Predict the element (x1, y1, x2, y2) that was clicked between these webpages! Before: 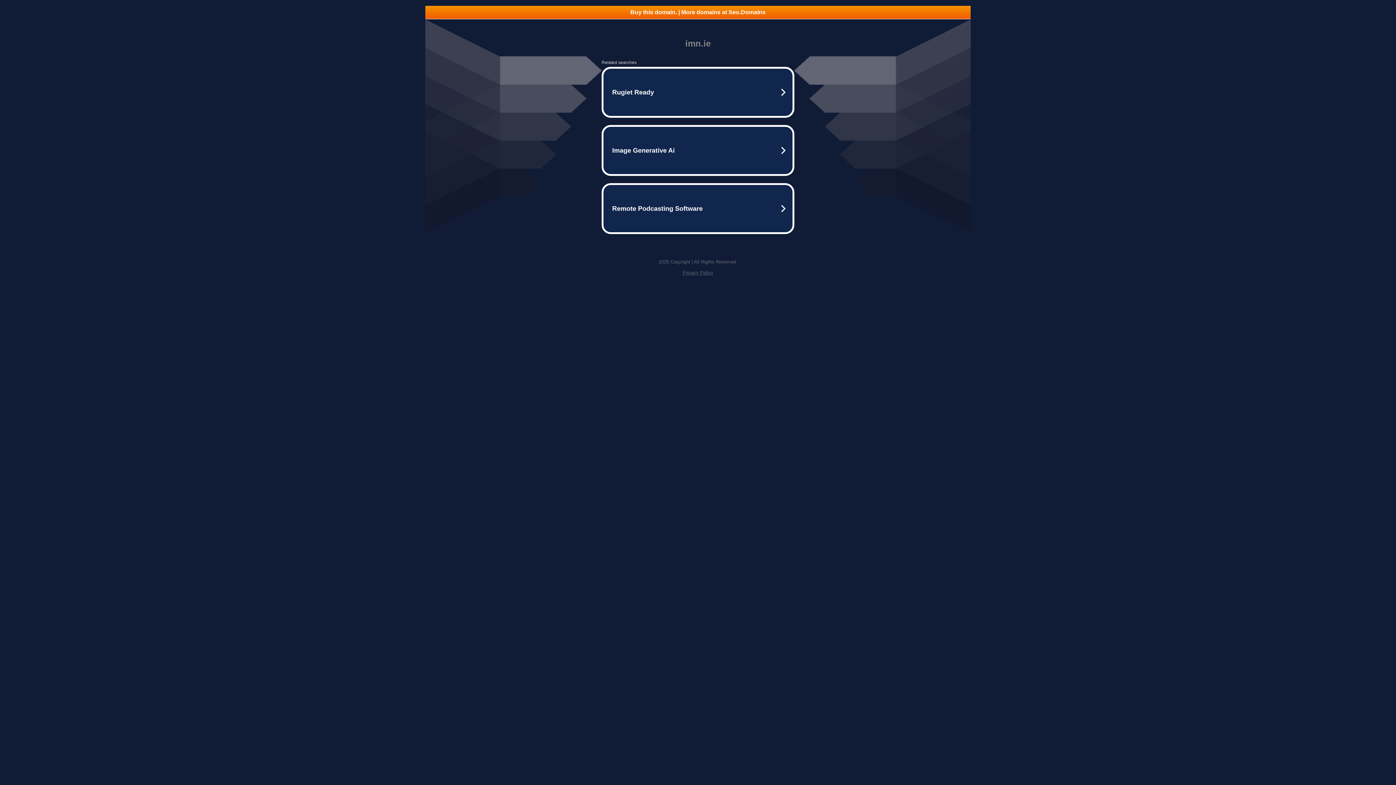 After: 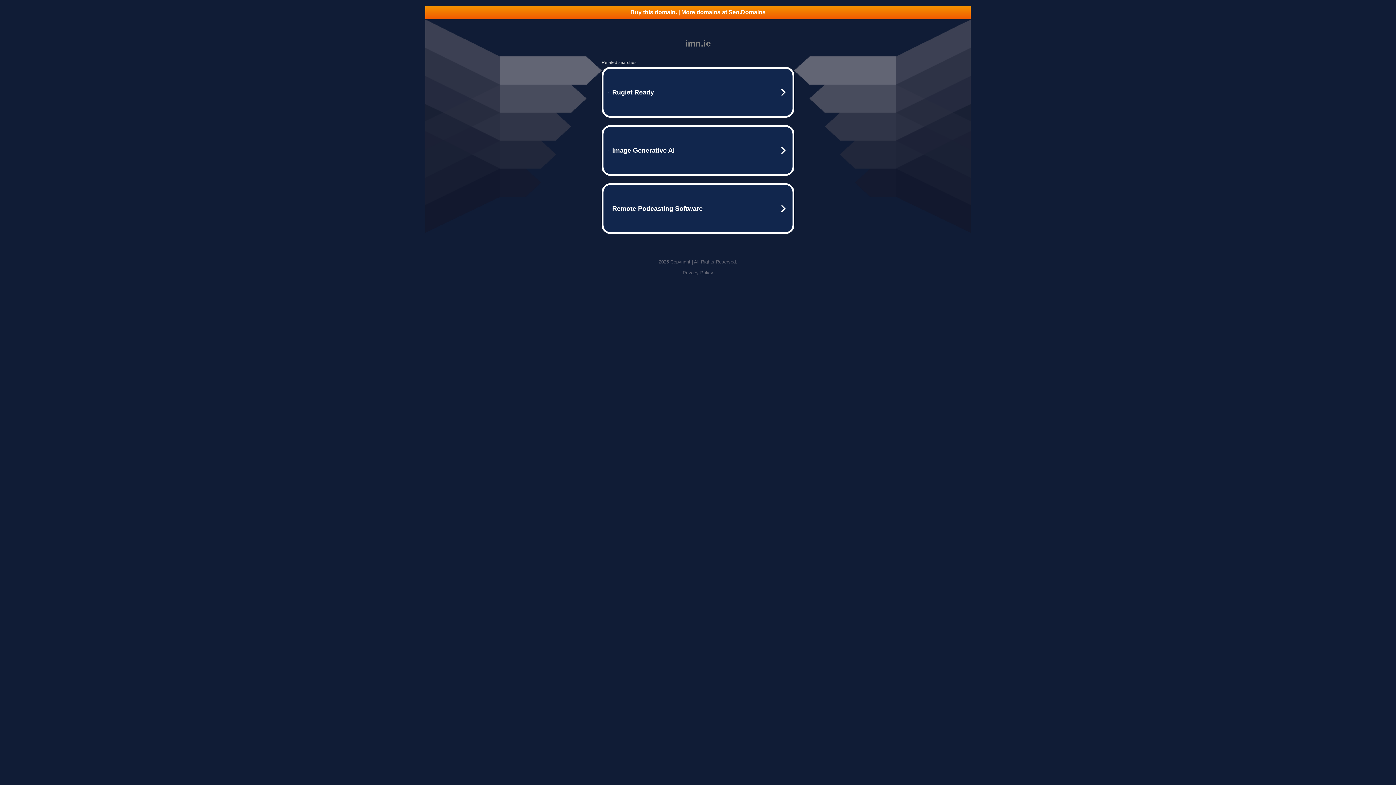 Action: label: Buy this domain. | More domains at Seo.Domains bbox: (425, 5, 970, 18)